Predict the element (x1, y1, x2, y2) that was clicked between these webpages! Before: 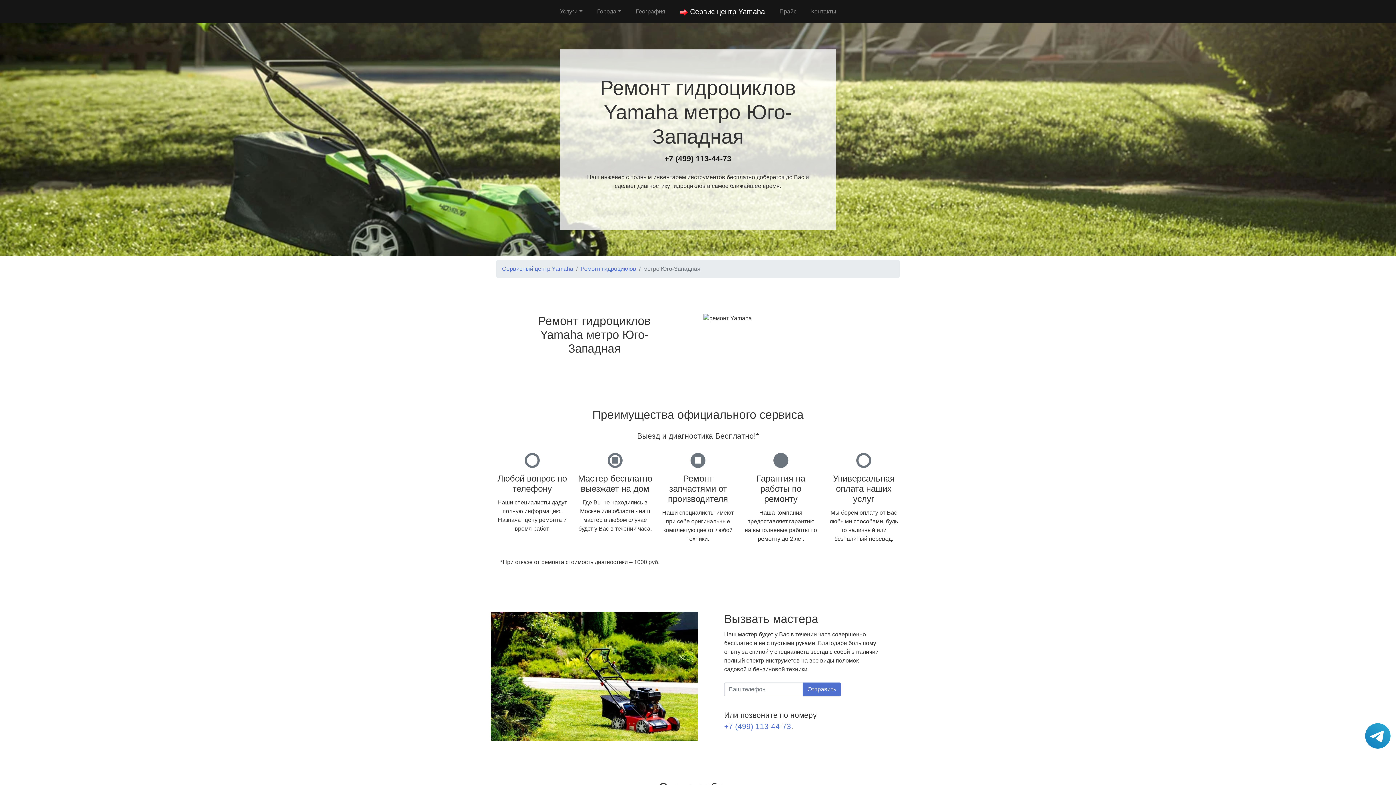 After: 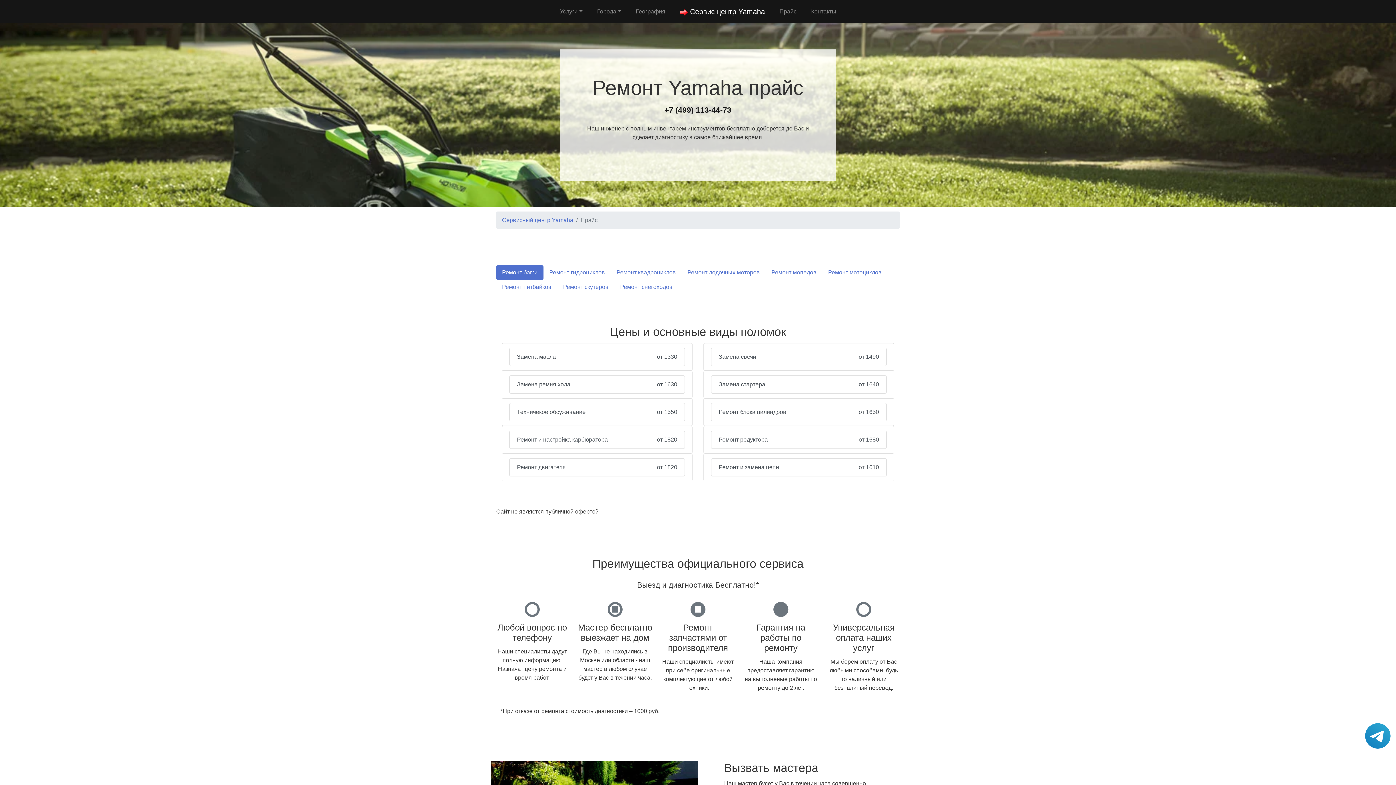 Action: label: Прайс bbox: (776, 4, 799, 18)